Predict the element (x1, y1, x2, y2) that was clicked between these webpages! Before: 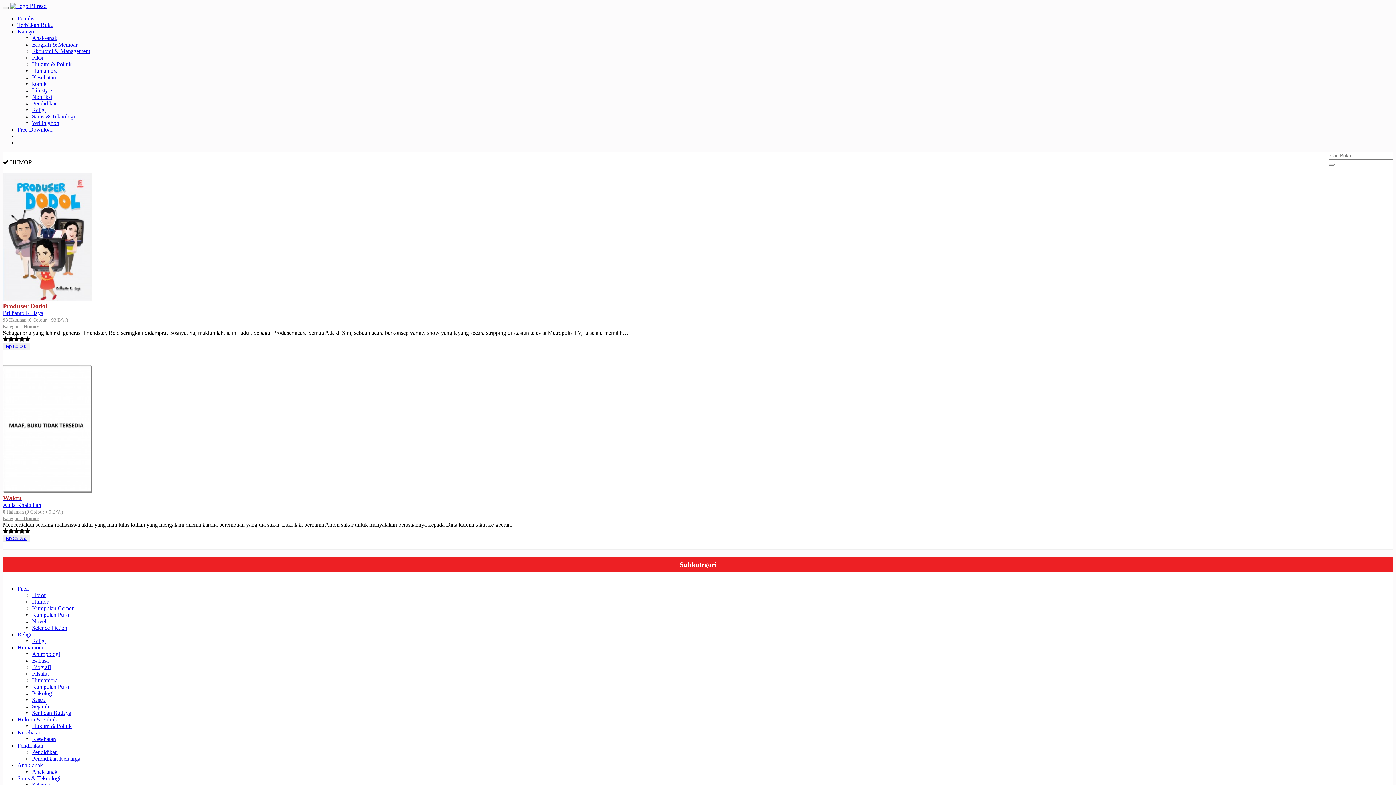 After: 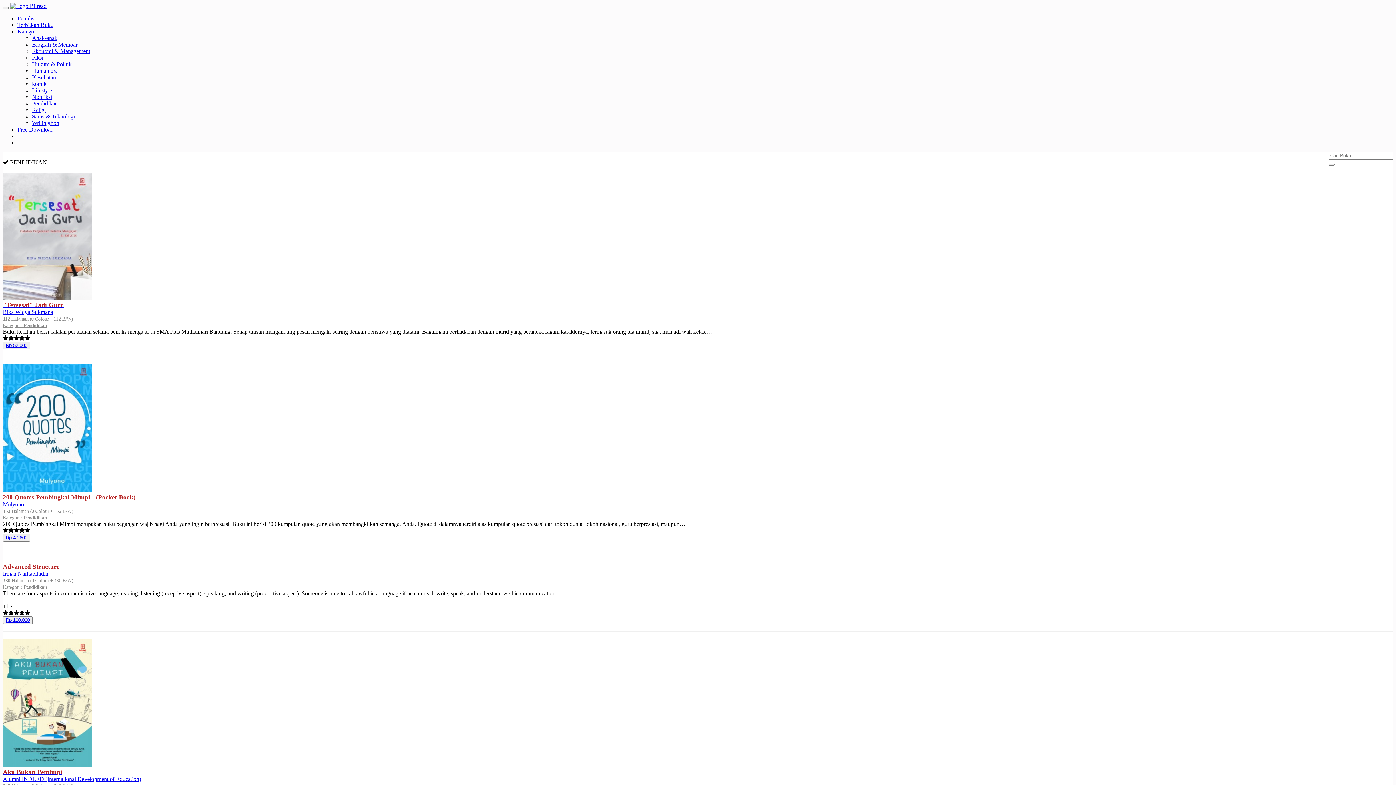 Action: label: Pendidikan bbox: (32, 749, 57, 755)